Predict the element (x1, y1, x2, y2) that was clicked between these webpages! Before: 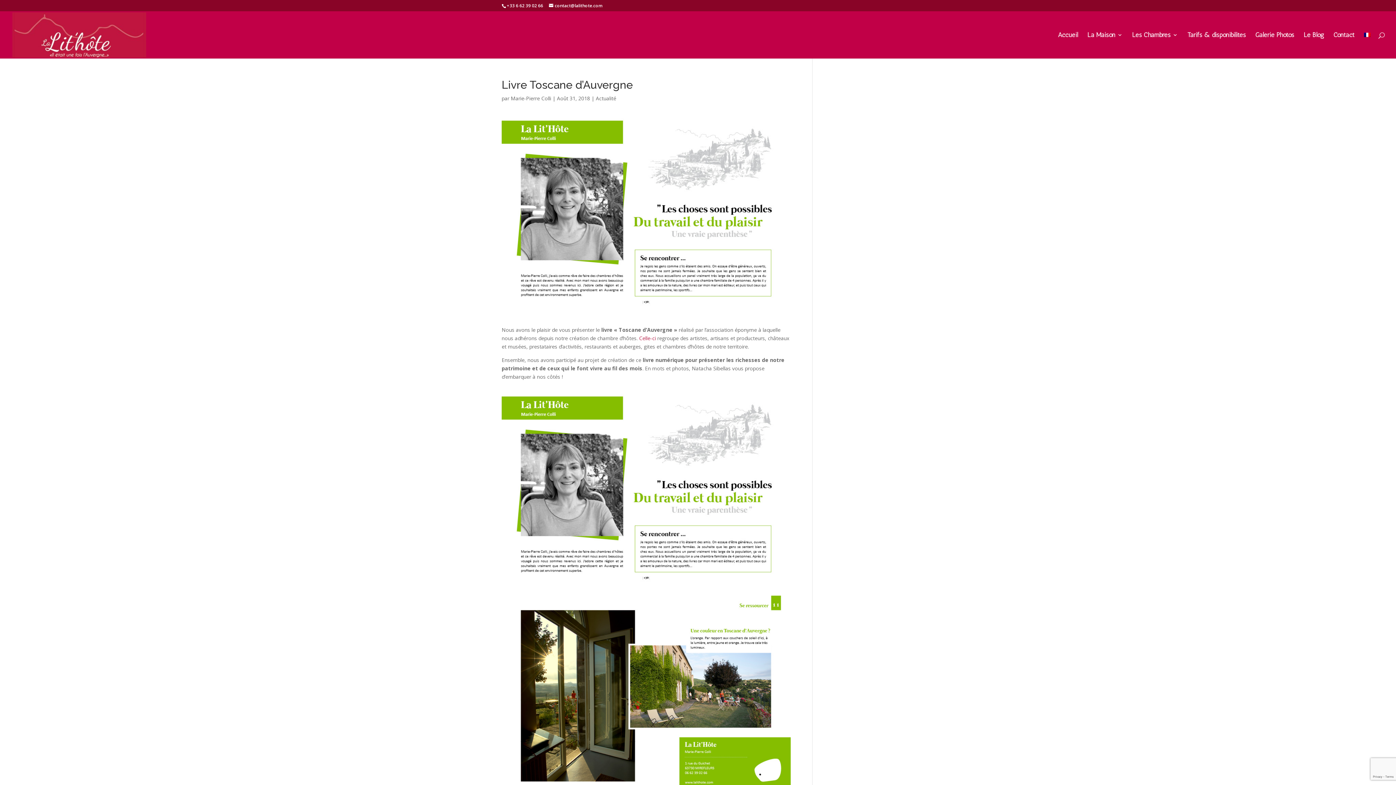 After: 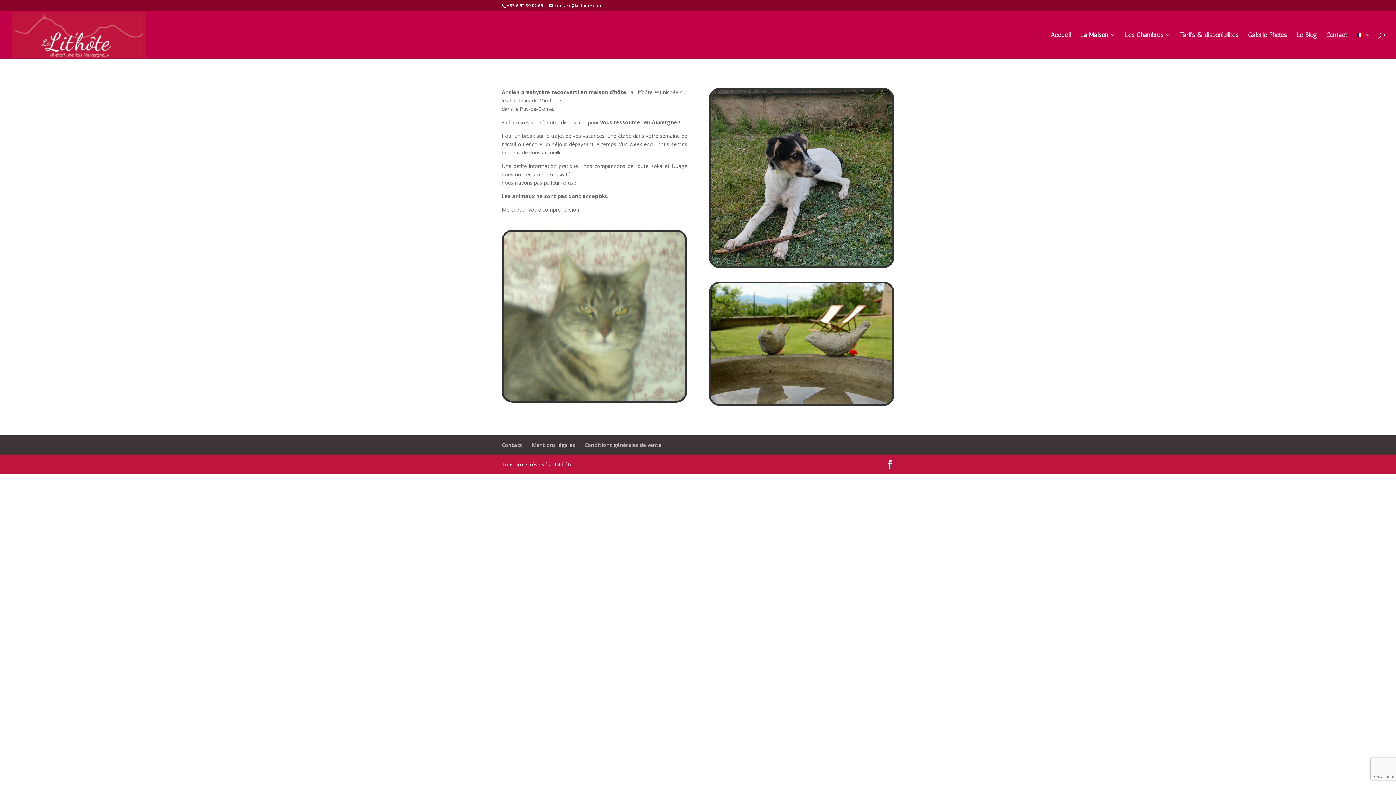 Action: label: La Maison bbox: (1087, 32, 1122, 58)